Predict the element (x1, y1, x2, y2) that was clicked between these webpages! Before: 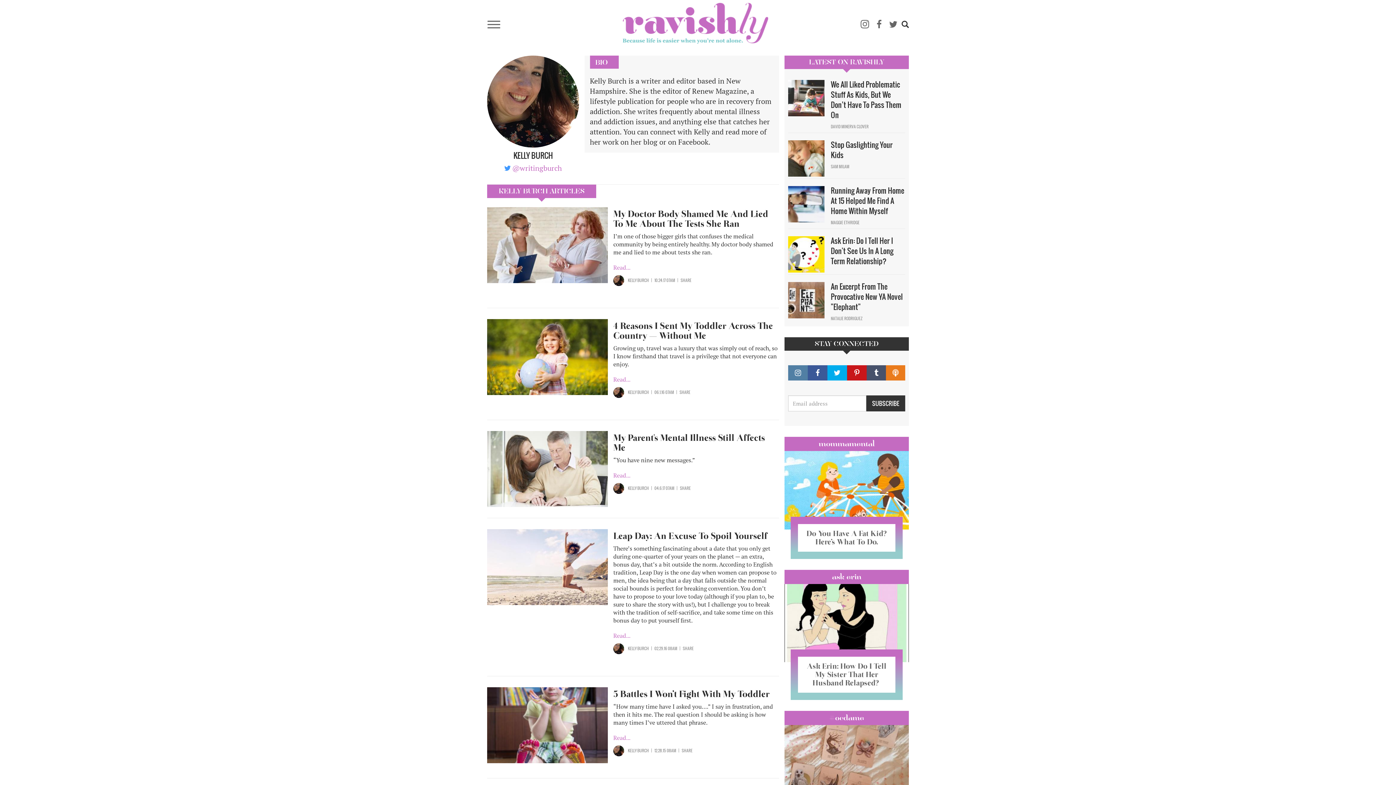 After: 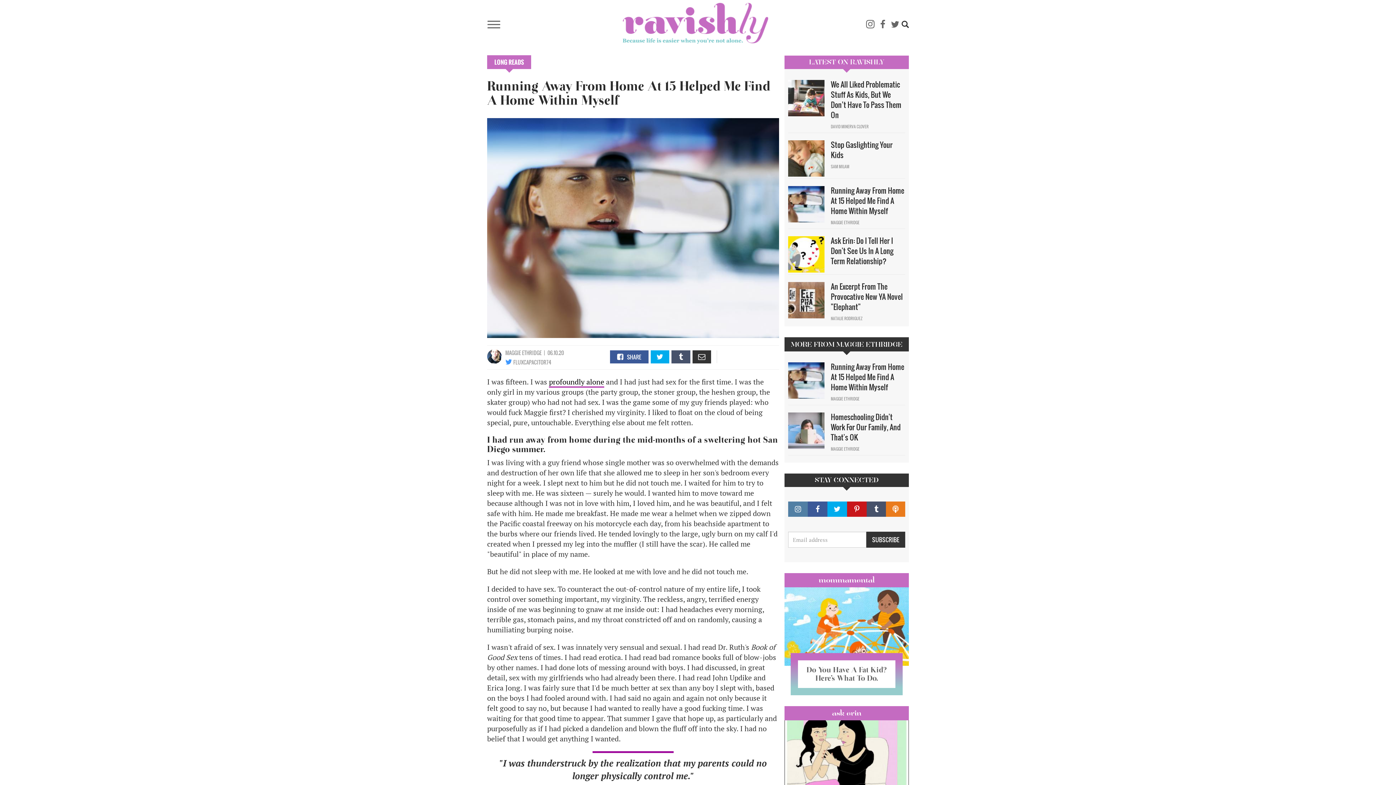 Action: bbox: (788, 186, 827, 222)